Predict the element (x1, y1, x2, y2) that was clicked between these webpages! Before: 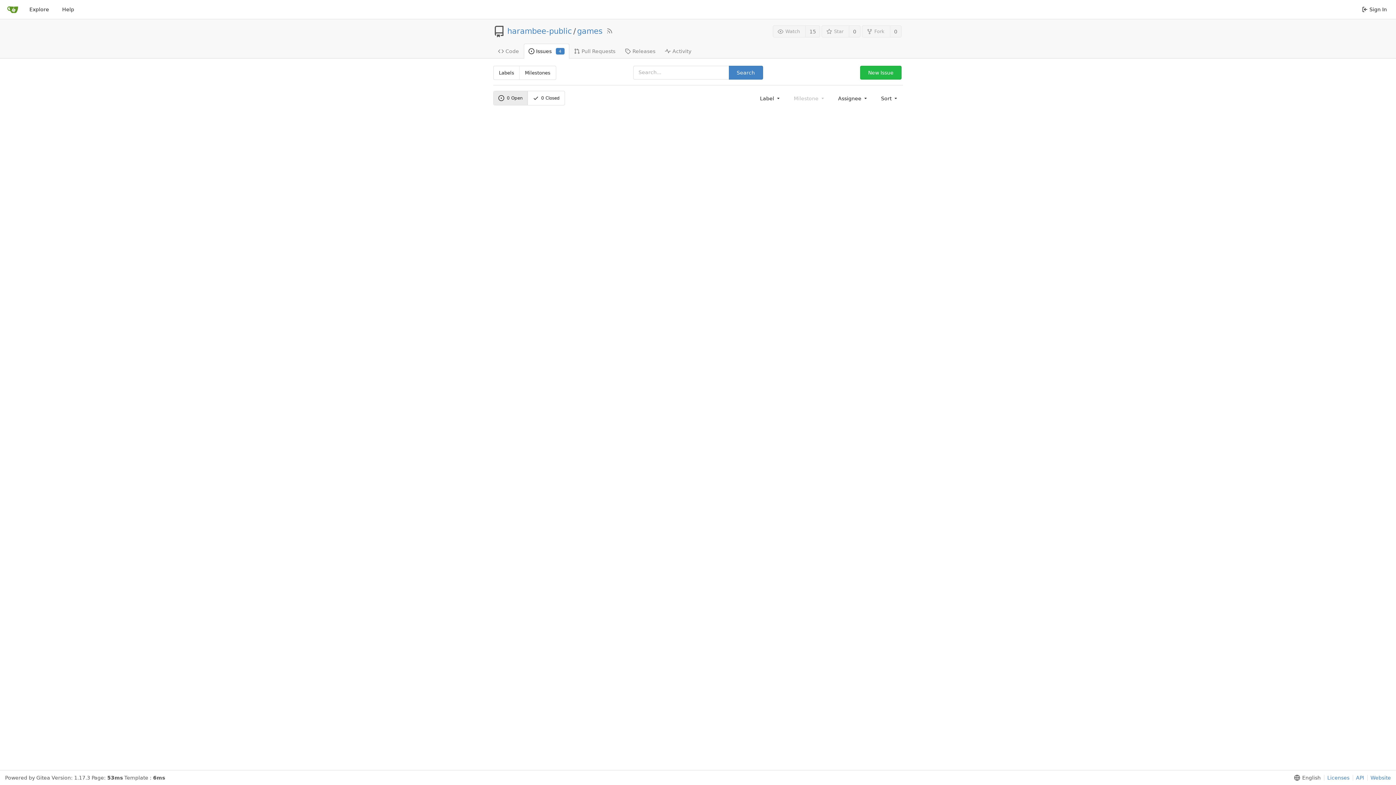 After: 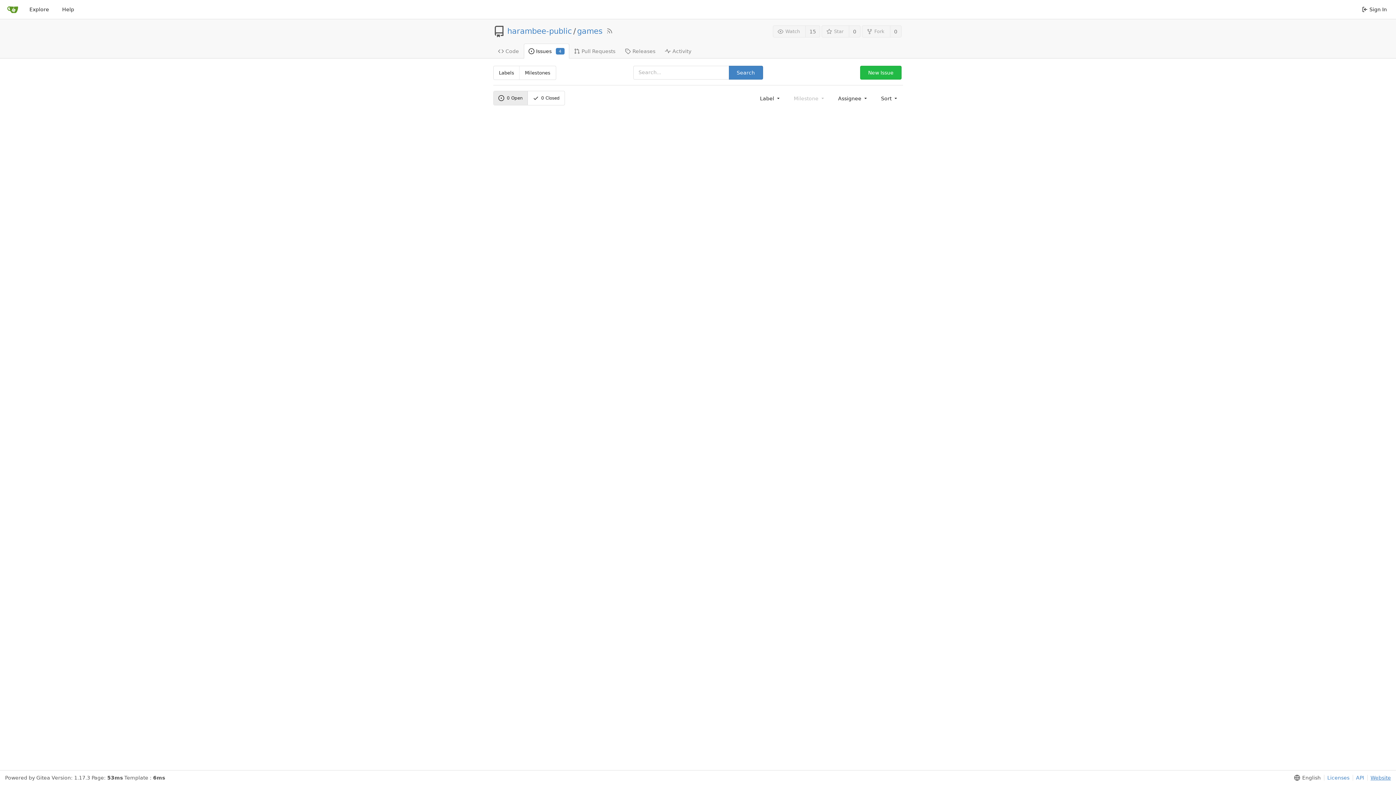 Action: label: Website bbox: (1367, 775, 1391, 781)